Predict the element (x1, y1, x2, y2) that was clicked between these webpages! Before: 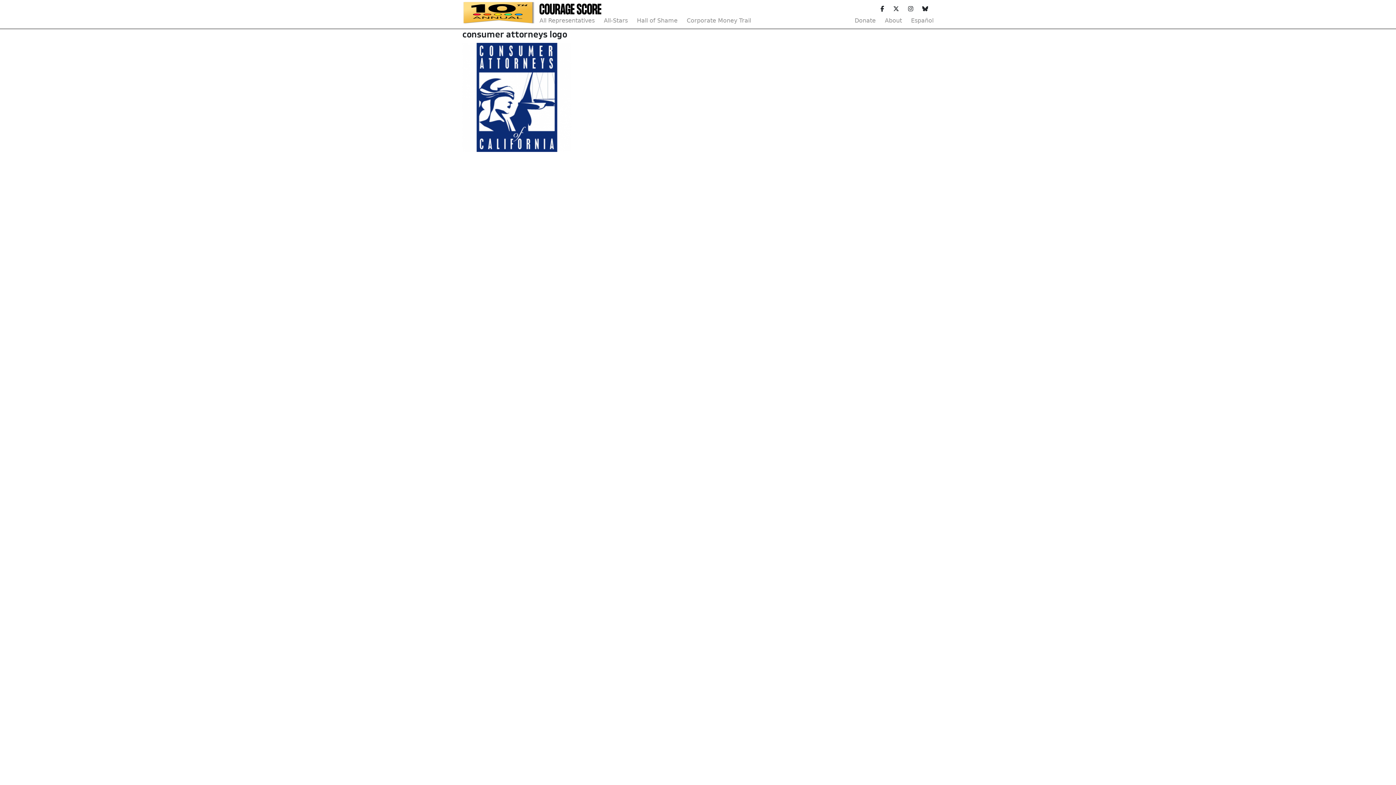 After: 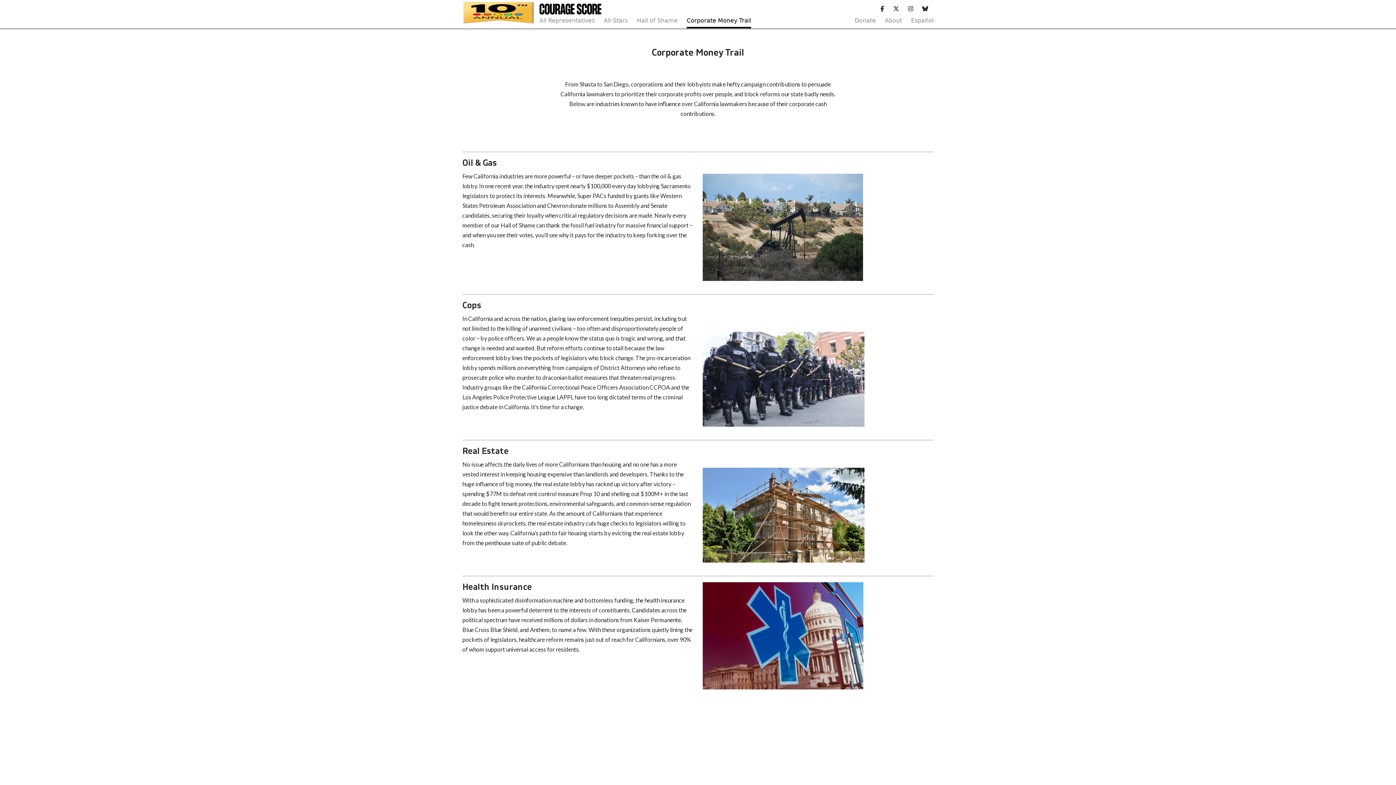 Action: bbox: (686, 14, 751, 26) label: Corporate Money Trail